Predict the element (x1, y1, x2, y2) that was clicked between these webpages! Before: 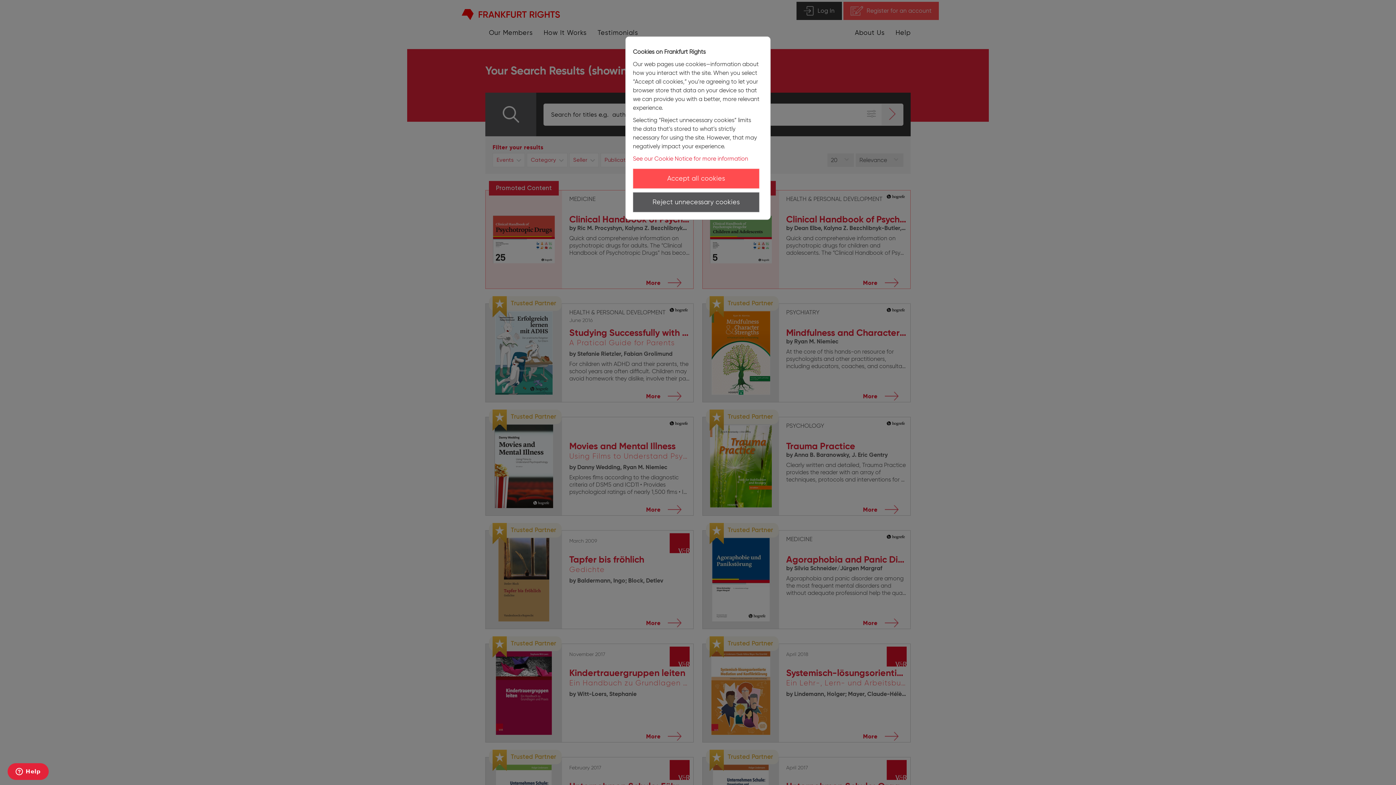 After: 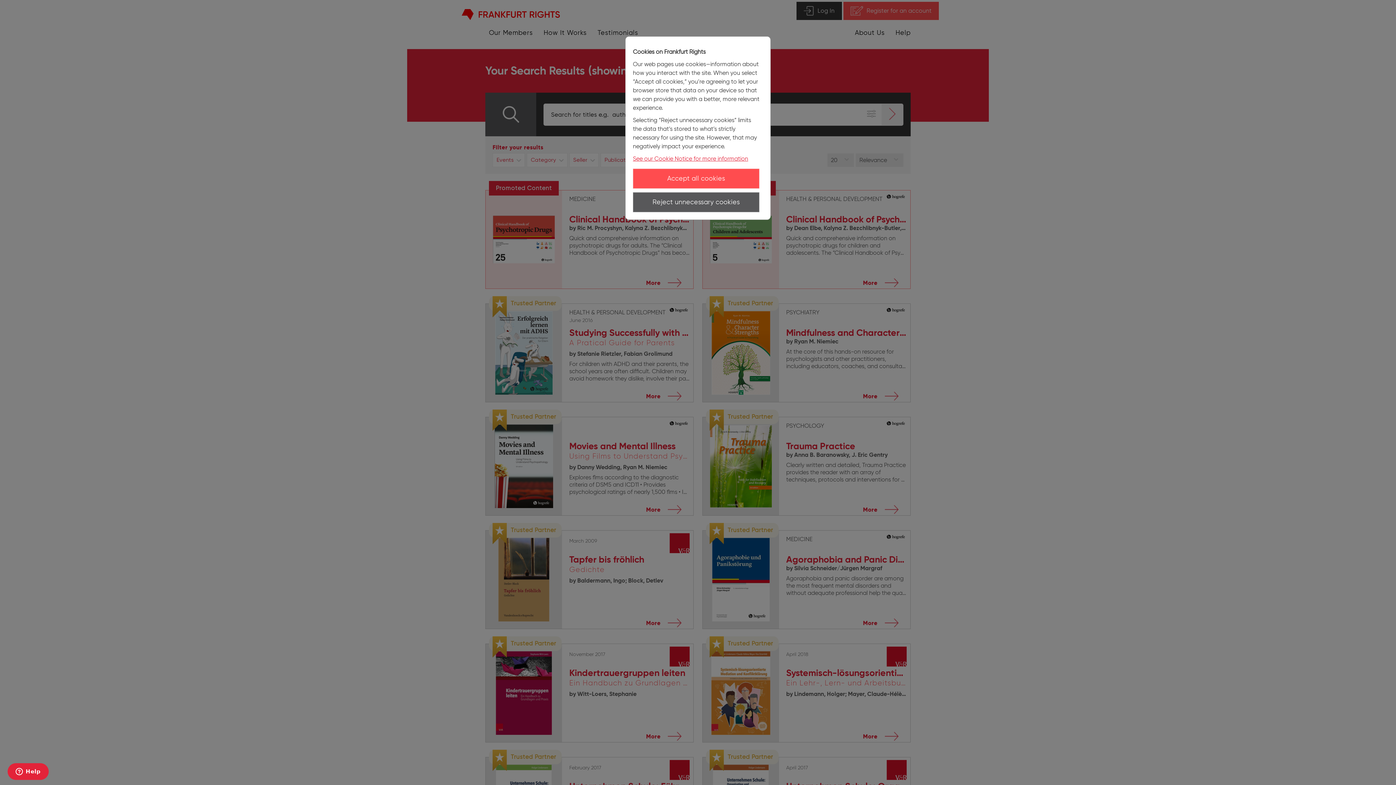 Action: label: See our Cookie Notice for more information bbox: (633, 155, 748, 162)